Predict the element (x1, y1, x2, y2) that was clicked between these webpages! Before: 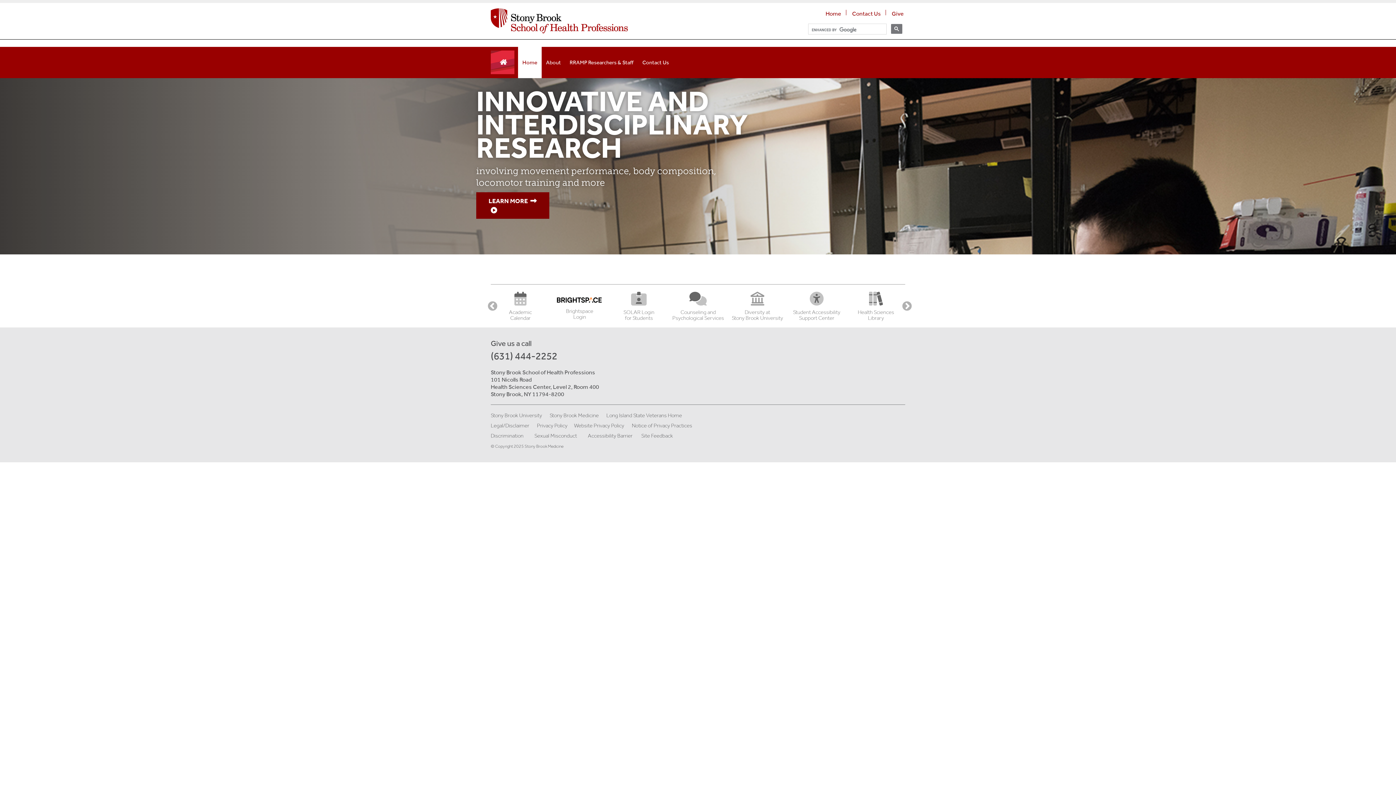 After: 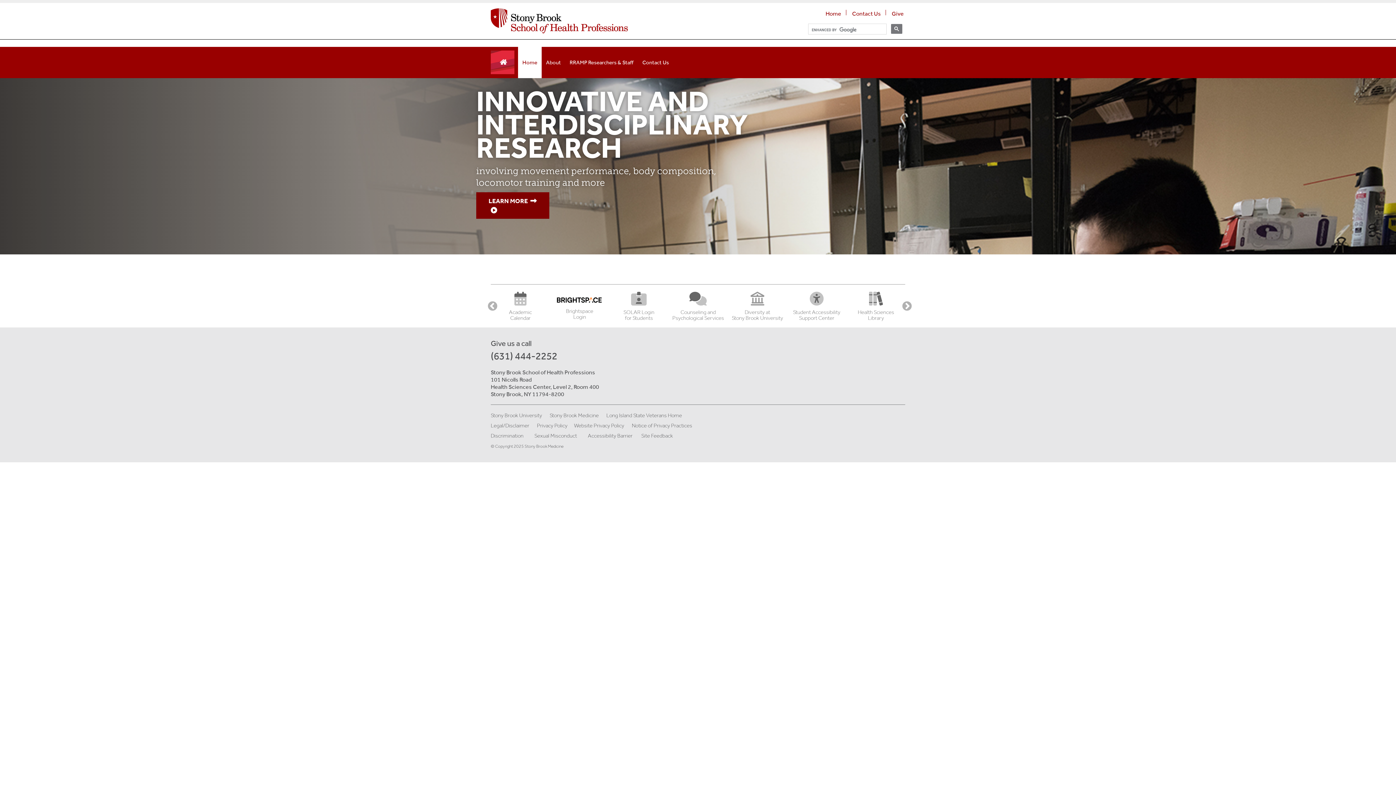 Action: bbox: (668, 298, 728, 321) label: 

Counseling and
Psychological Services